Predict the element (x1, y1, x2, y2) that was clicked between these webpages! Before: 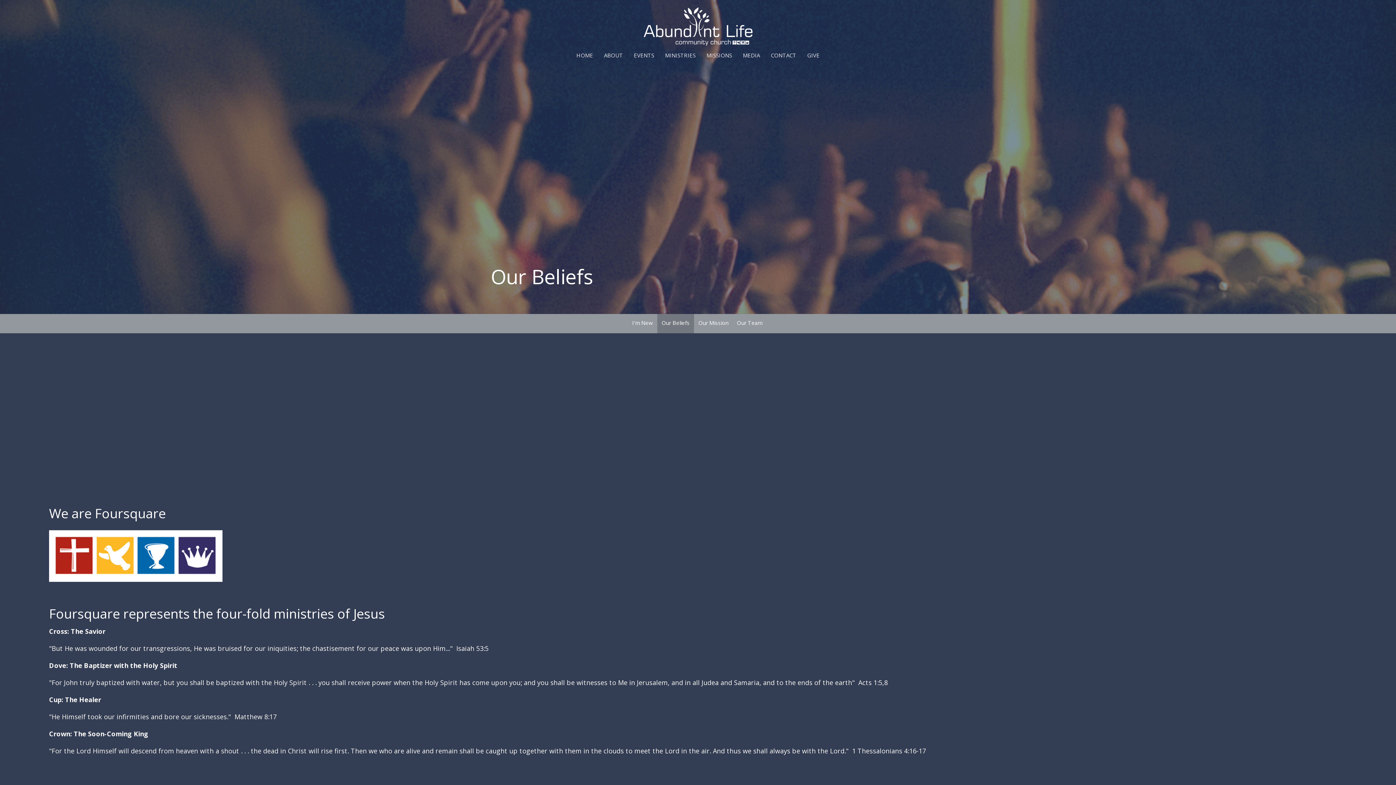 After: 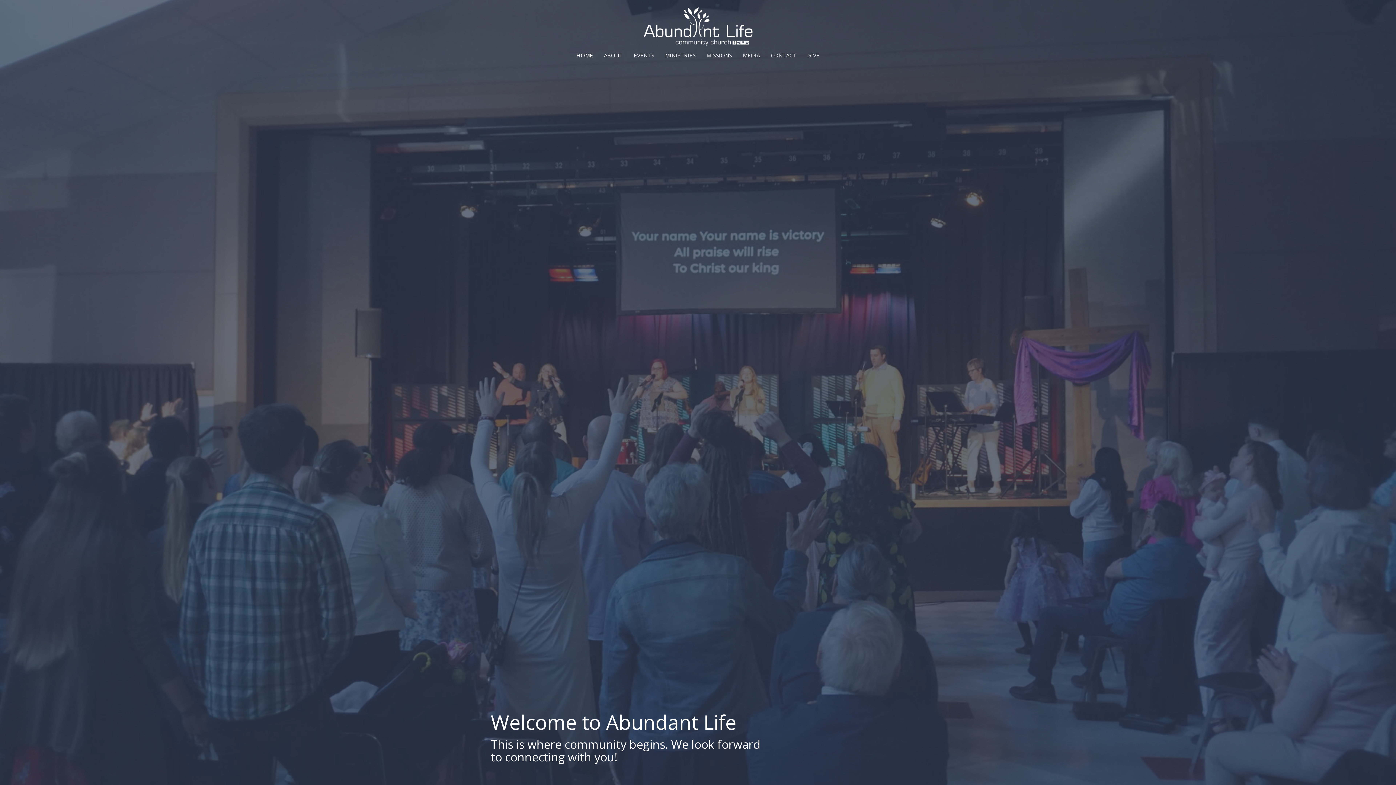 Action: bbox: (643, 7, 752, 45)